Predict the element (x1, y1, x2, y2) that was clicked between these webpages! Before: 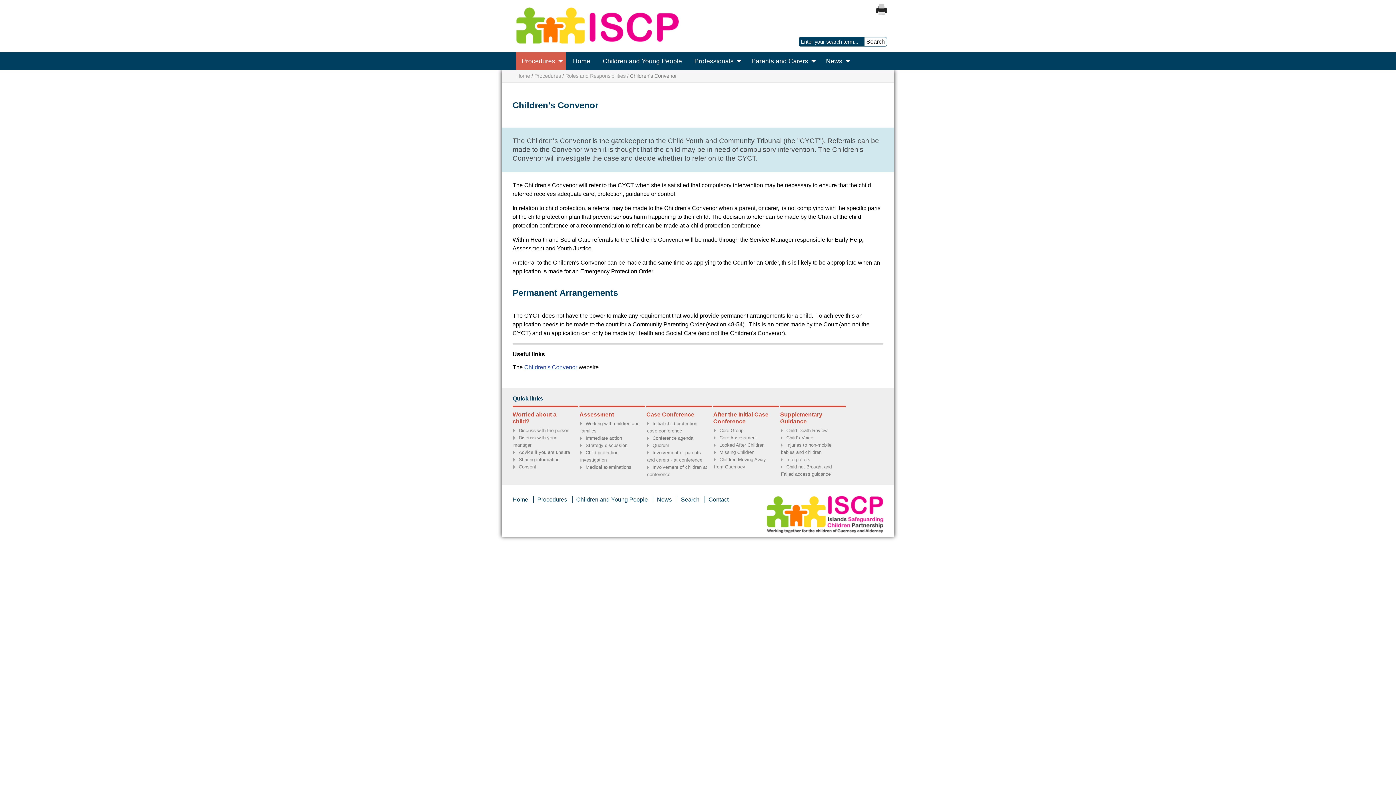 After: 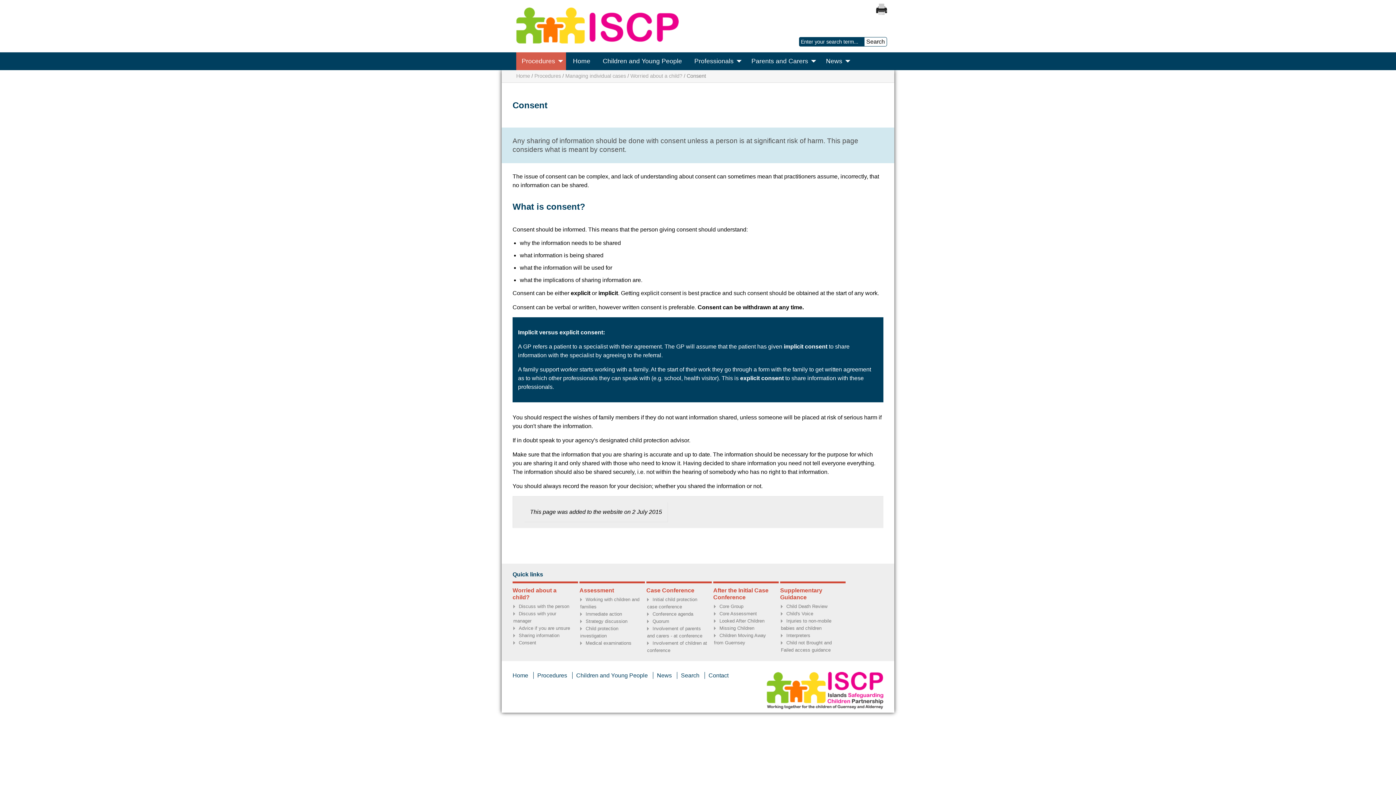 Action: bbox: (513, 464, 536, 469) label: Consent